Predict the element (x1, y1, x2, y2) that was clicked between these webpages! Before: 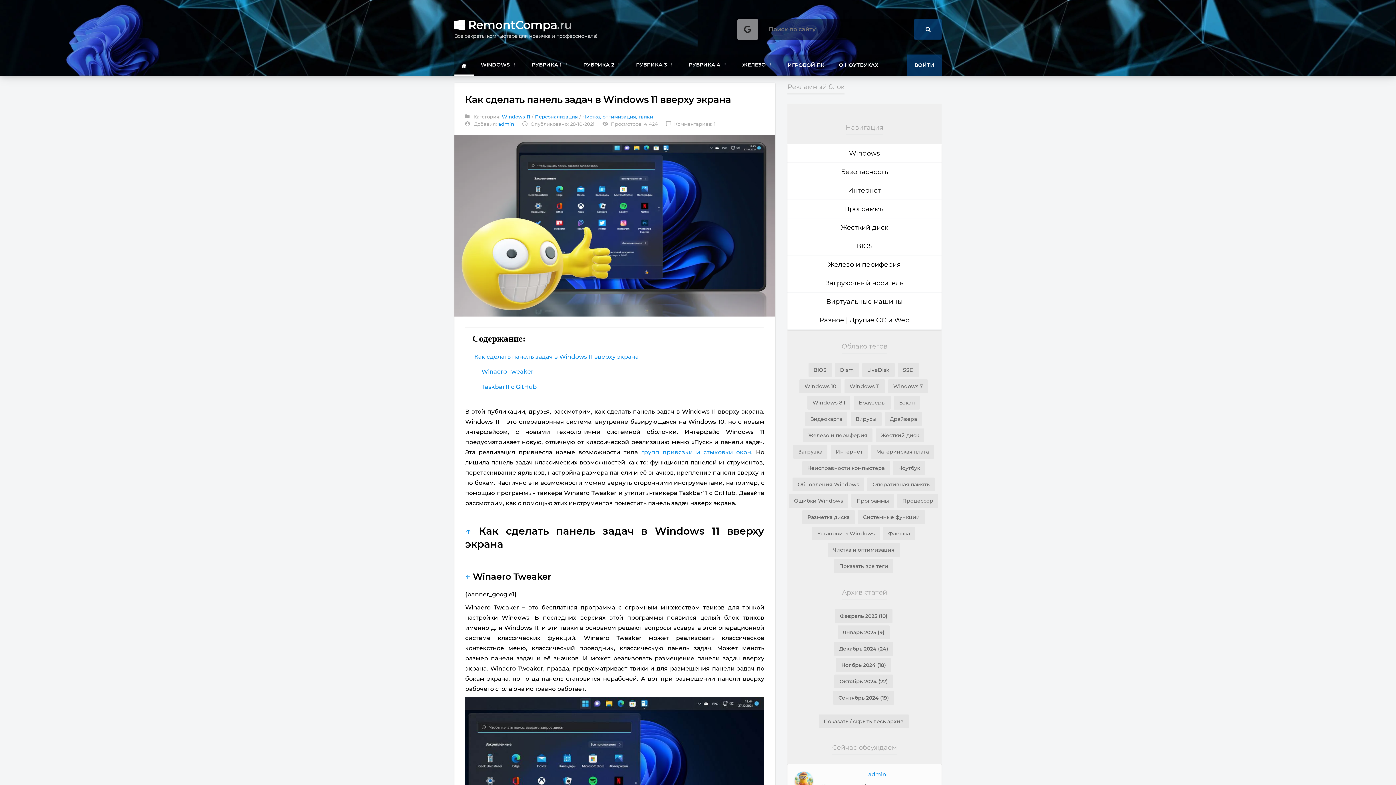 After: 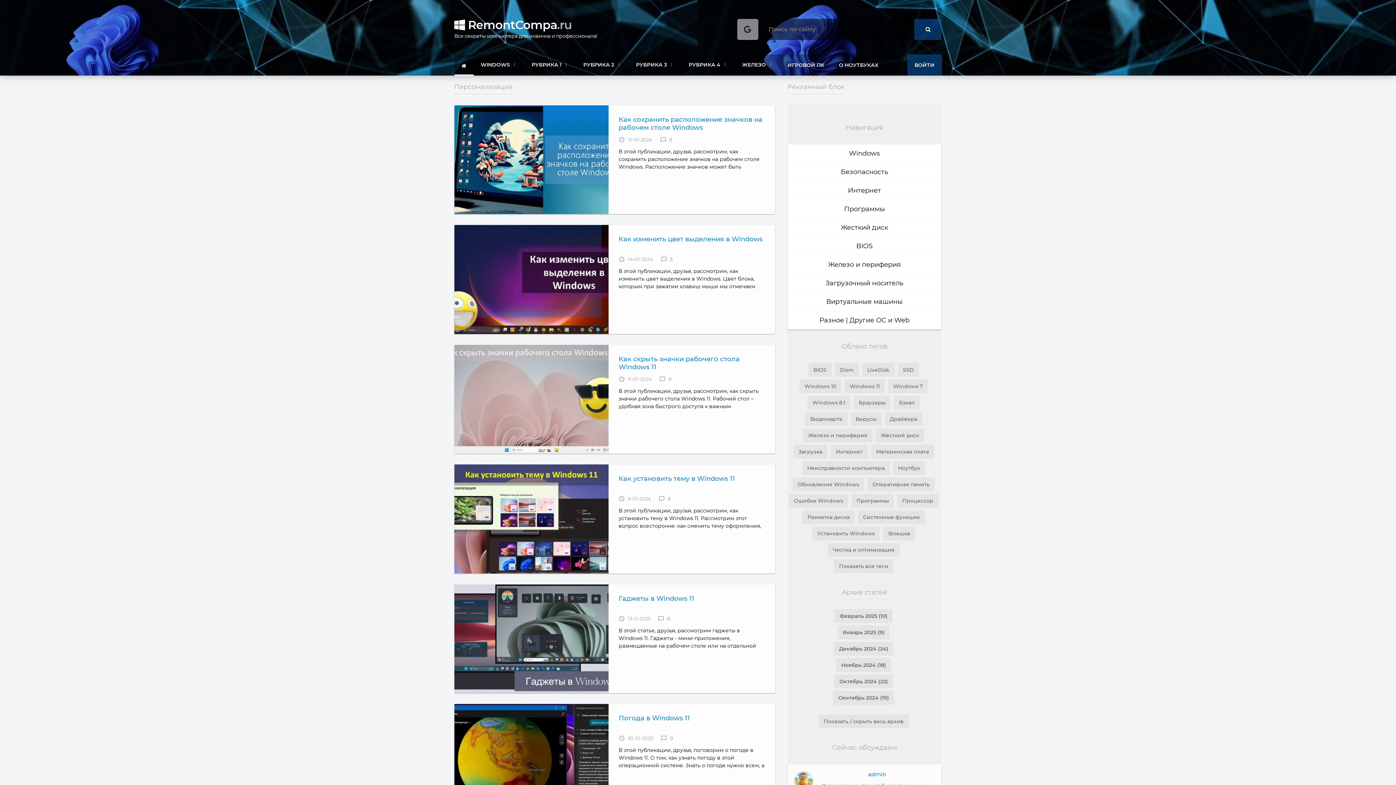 Action: bbox: (535, 113, 578, 119) label: Персонализация